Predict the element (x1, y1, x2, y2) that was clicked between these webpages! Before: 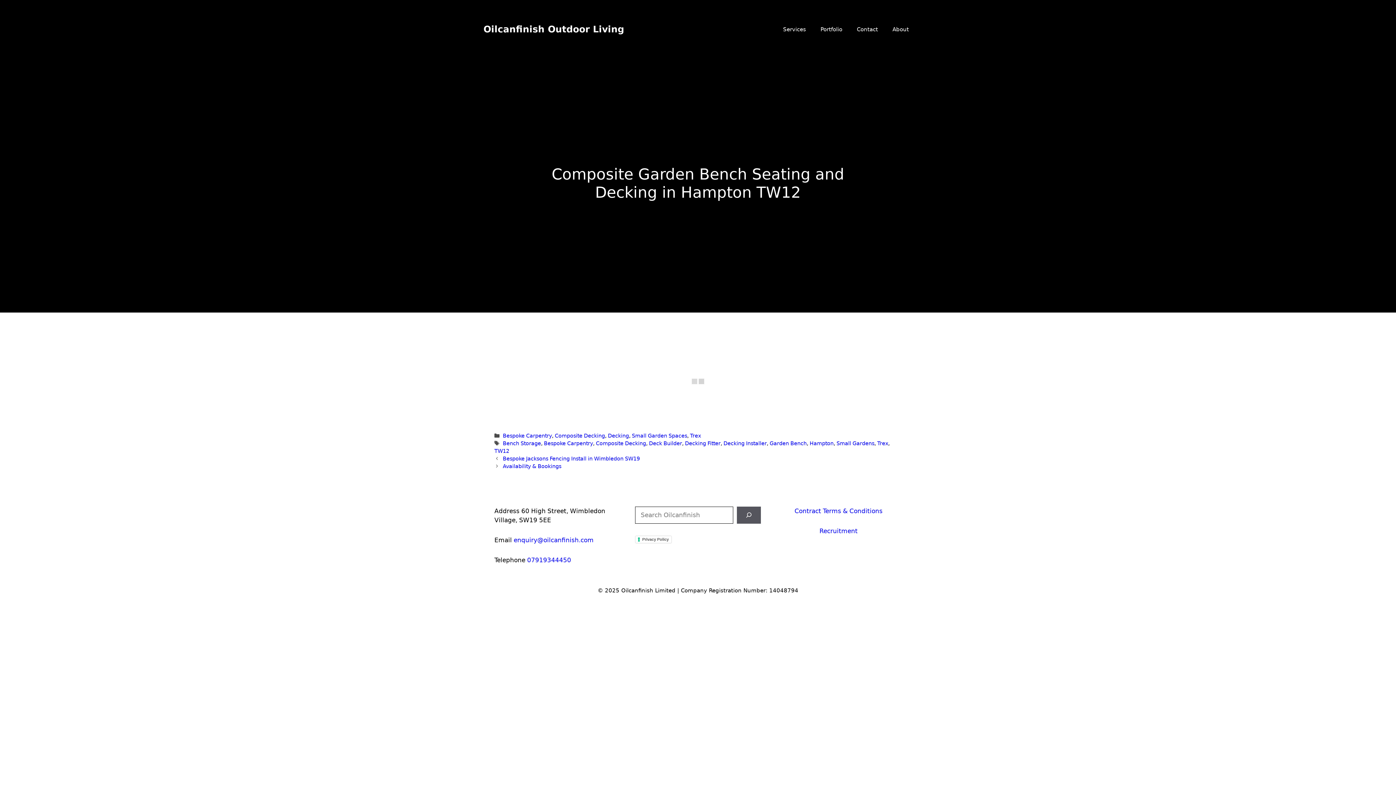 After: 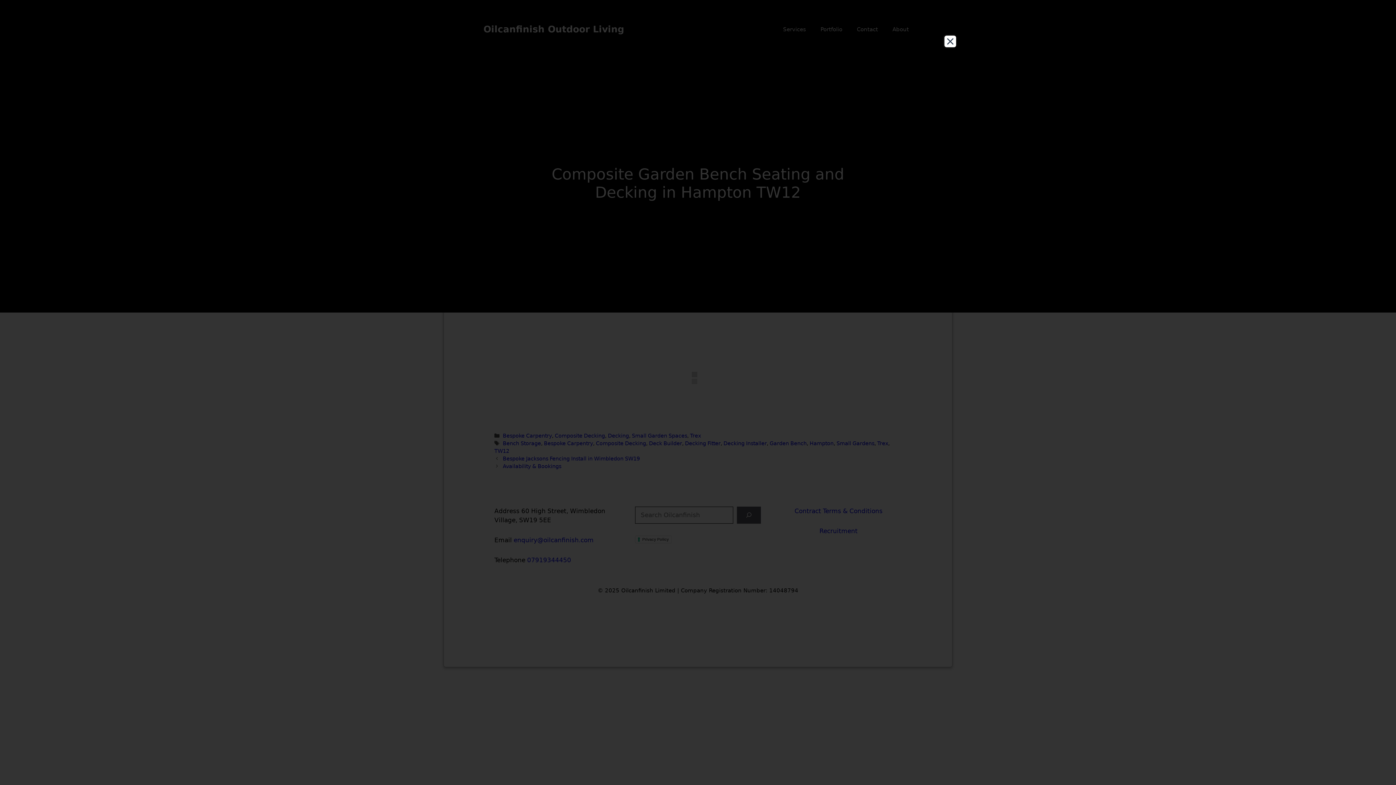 Action: label: Privacy Policy bbox: (635, 535, 671, 543)